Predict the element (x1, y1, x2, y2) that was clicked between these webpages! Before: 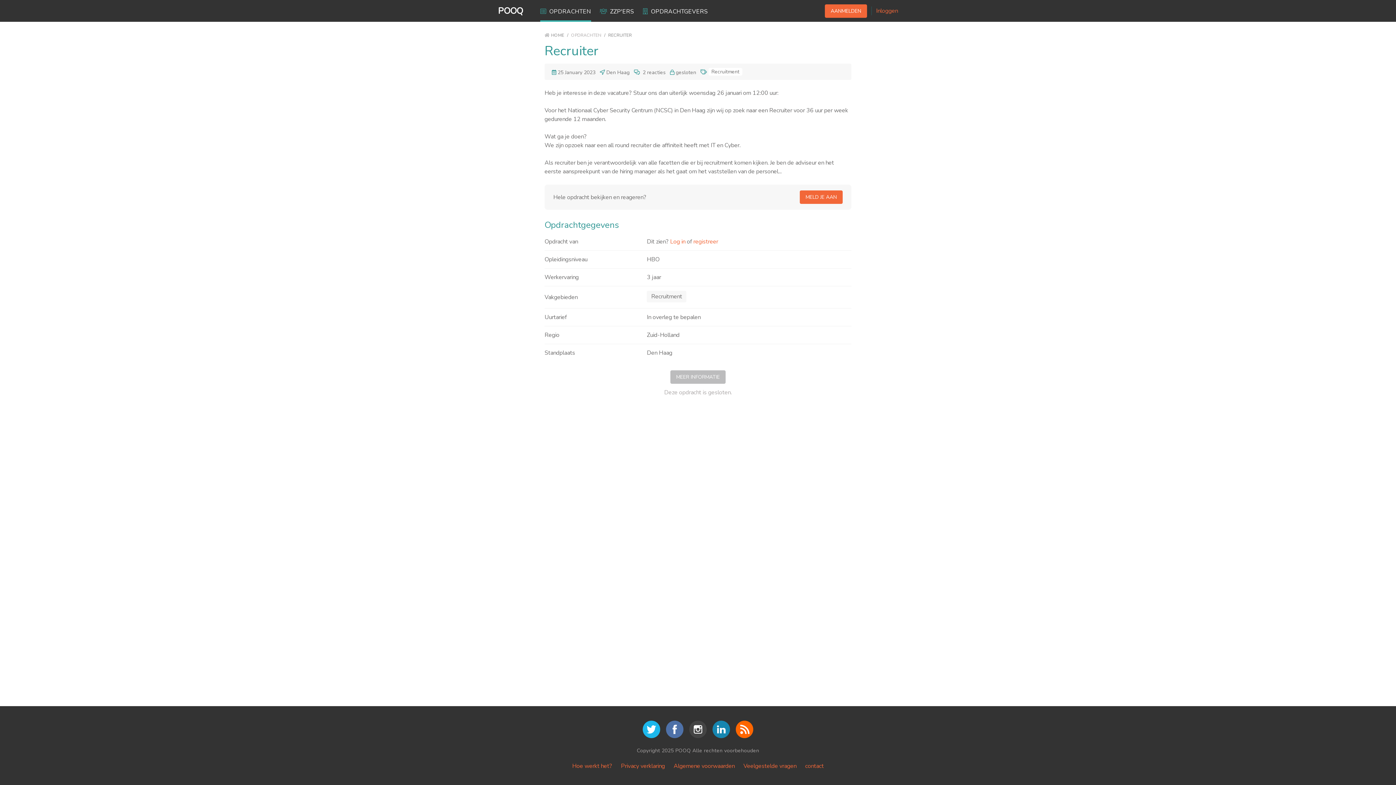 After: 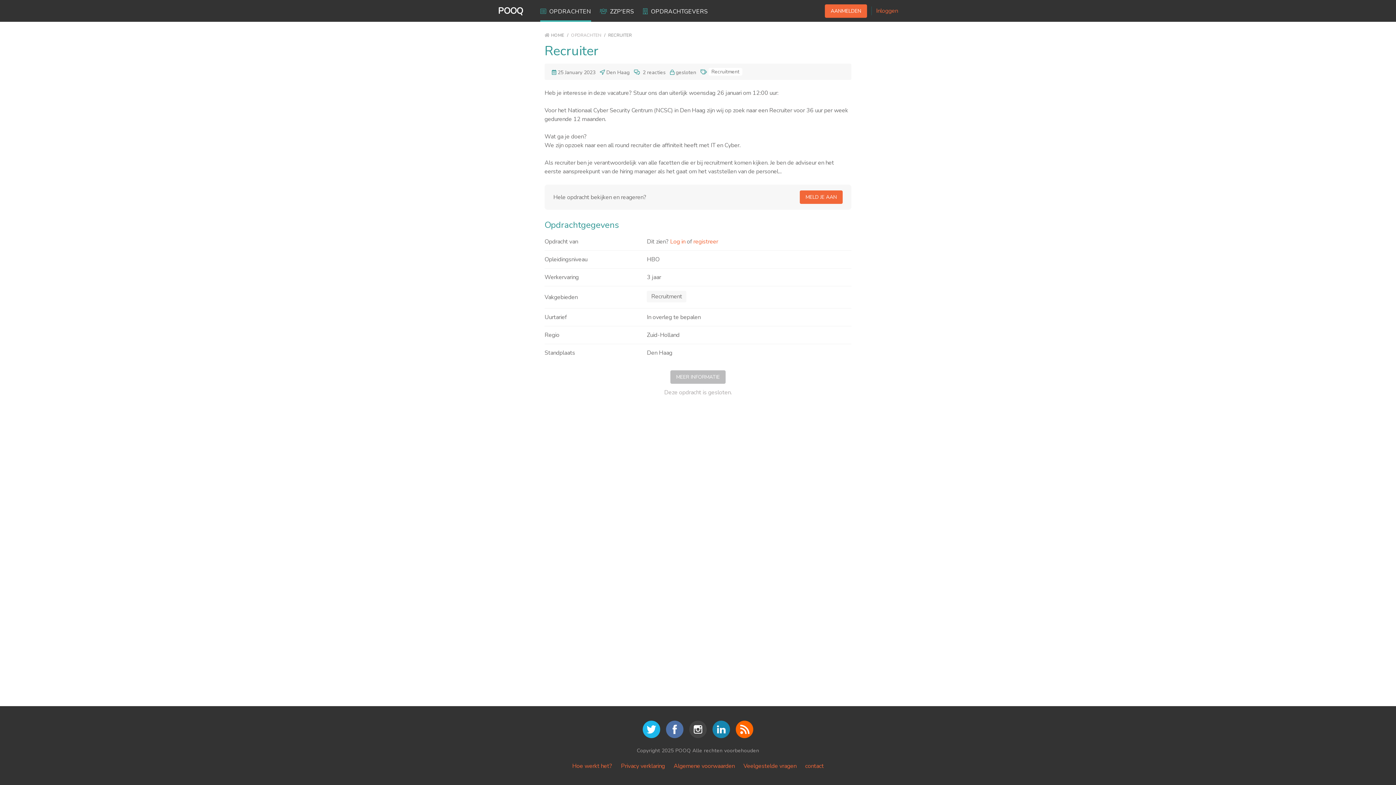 Action: bbox: (663, 721, 686, 738)